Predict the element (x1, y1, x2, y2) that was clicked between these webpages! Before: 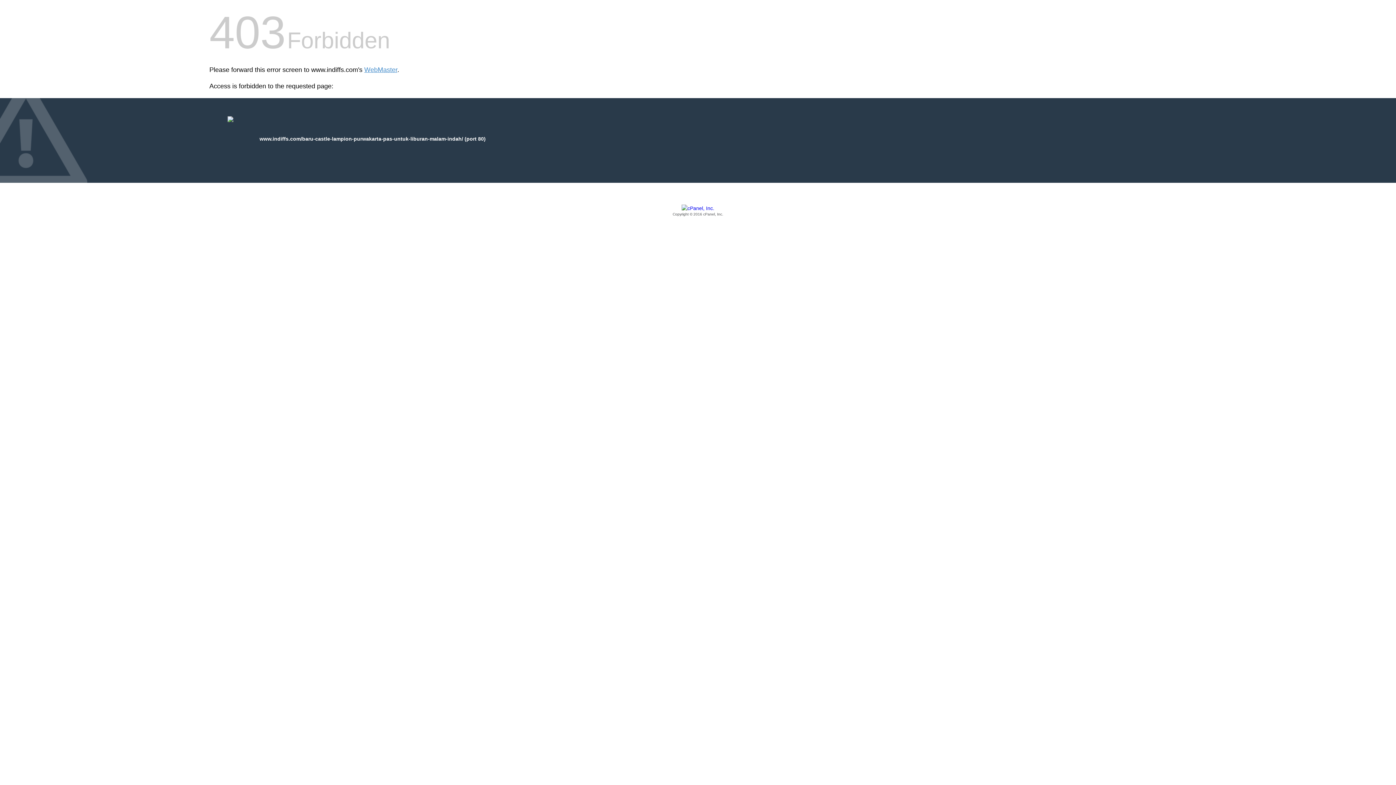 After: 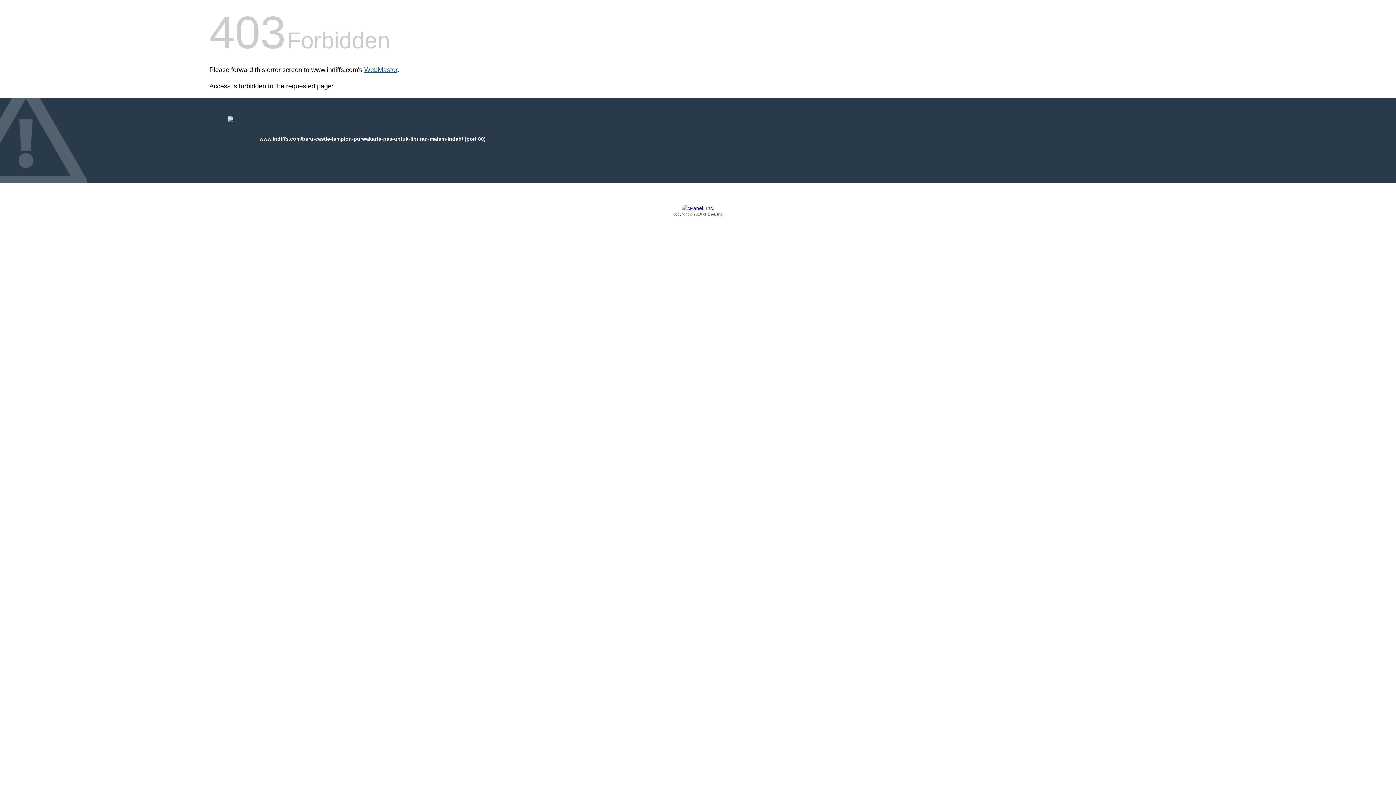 Action: label: WebMaster bbox: (364, 66, 397, 73)